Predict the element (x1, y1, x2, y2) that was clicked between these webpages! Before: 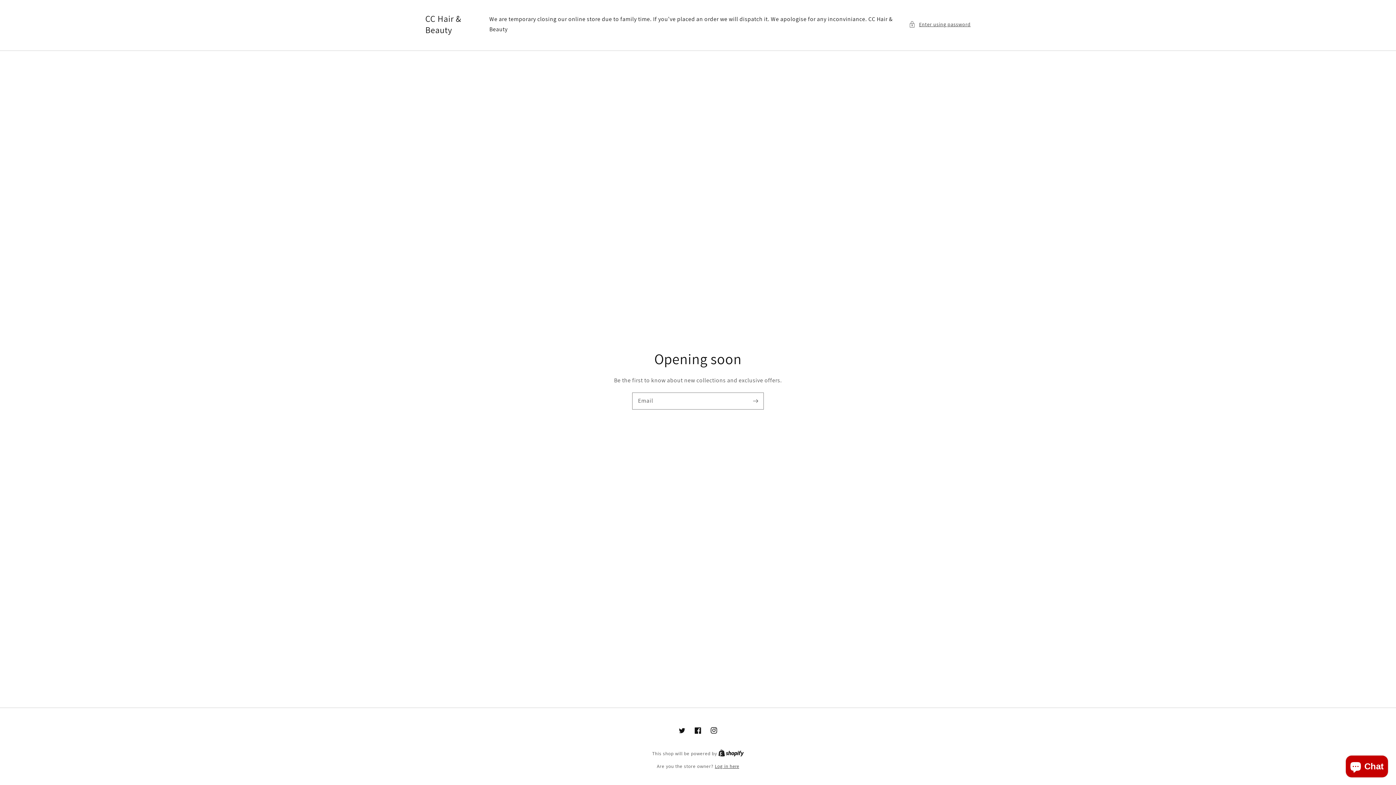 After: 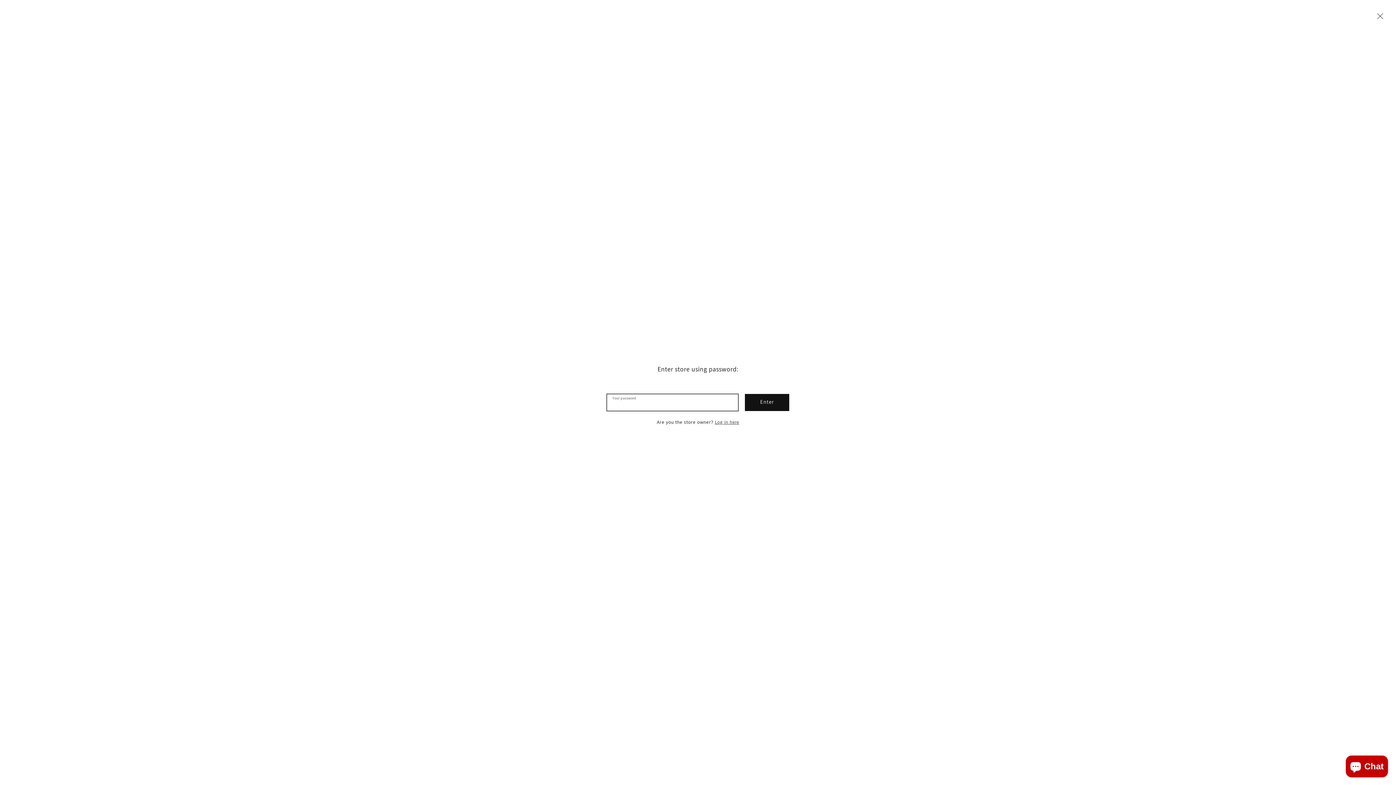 Action: label: Password modal bbox: (909, 19, 970, 28)